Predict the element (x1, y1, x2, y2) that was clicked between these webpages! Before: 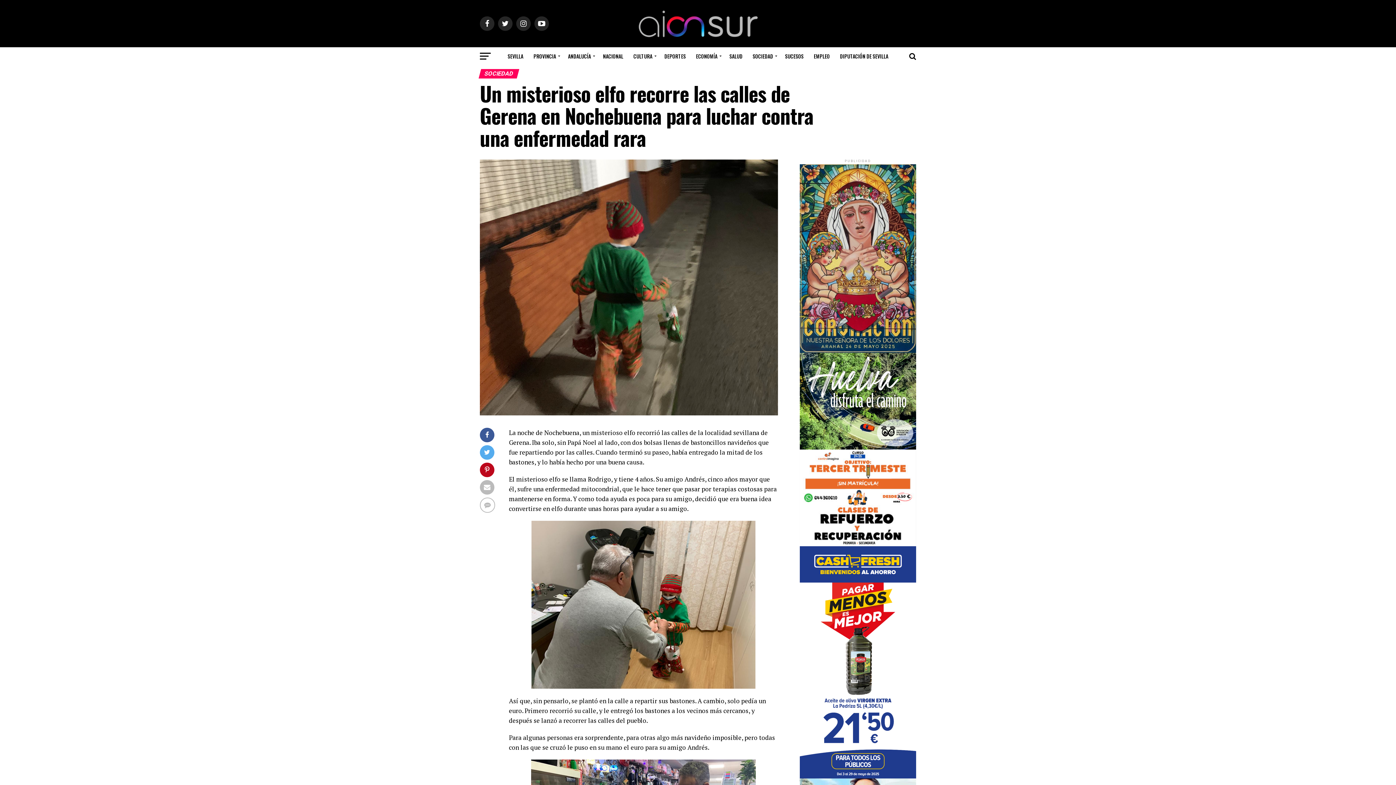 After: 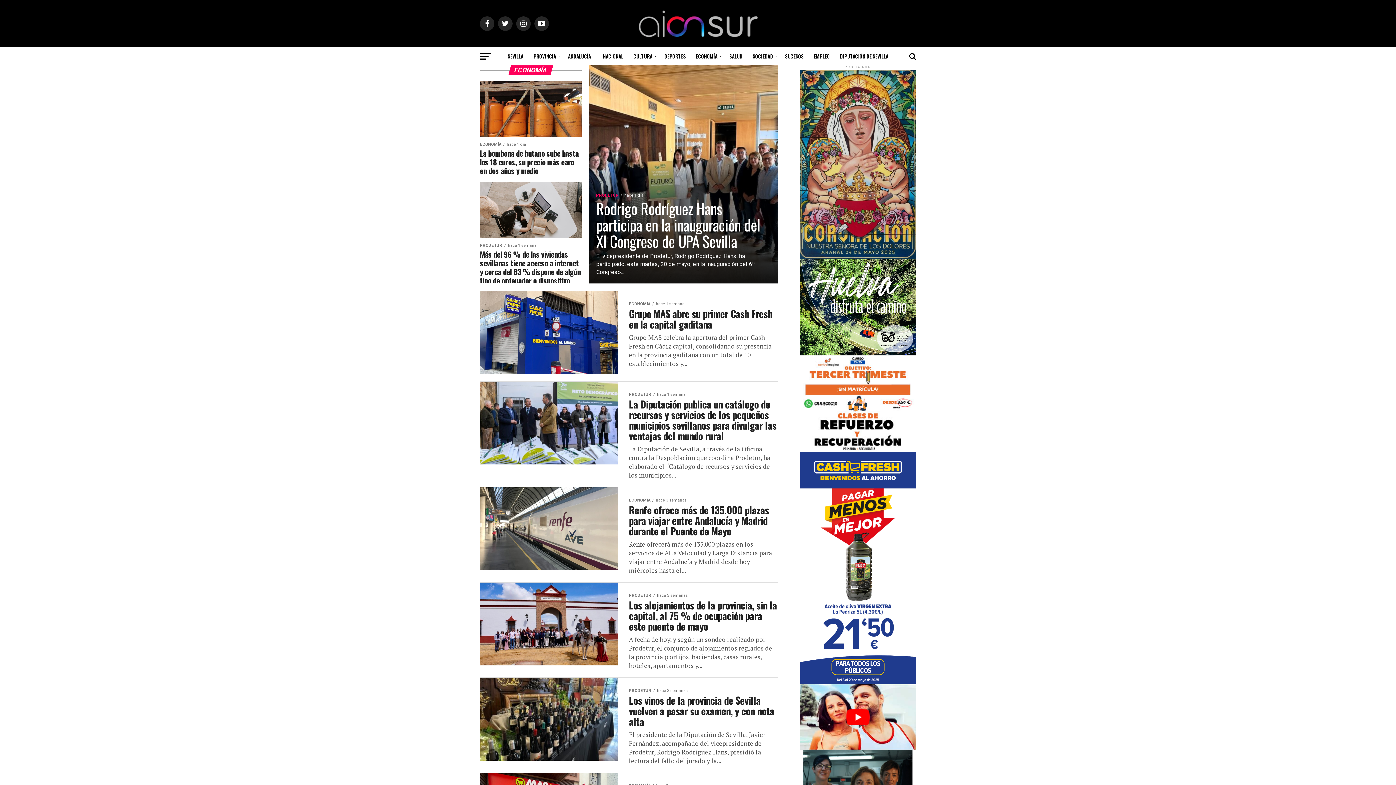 Action: bbox: (691, 47, 723, 65) label: ECONOMÍA